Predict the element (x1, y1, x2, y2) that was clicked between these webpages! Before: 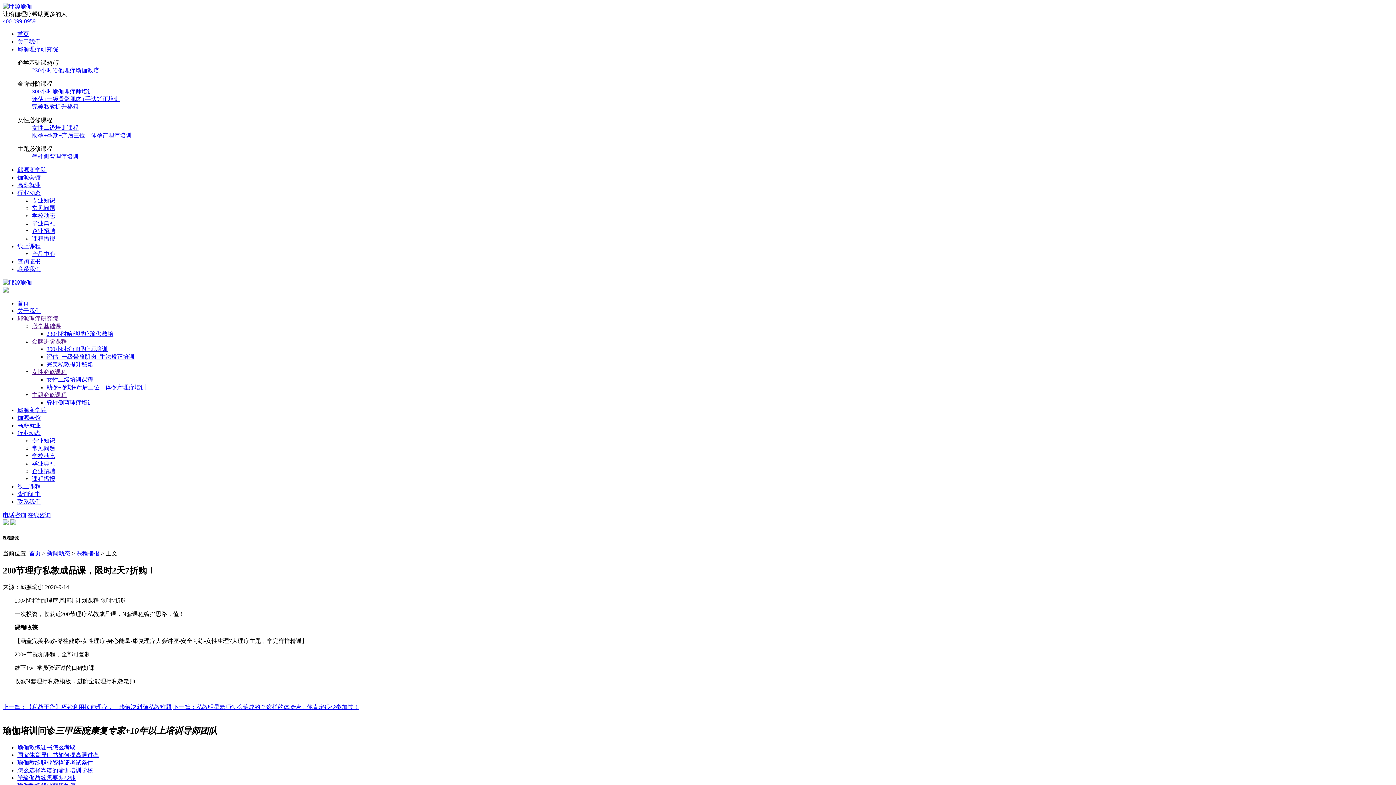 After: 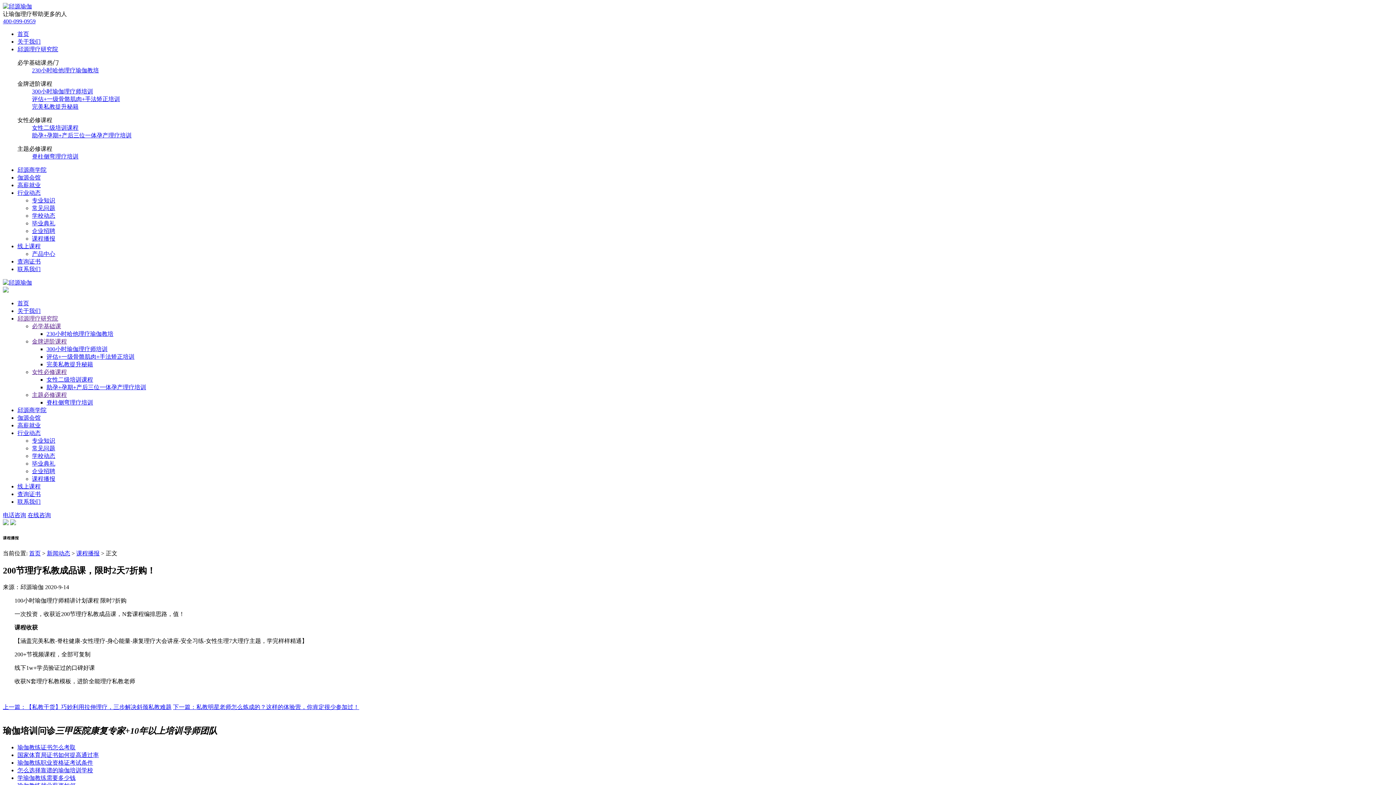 Action: label: 常见问题 bbox: (32, 205, 55, 211)